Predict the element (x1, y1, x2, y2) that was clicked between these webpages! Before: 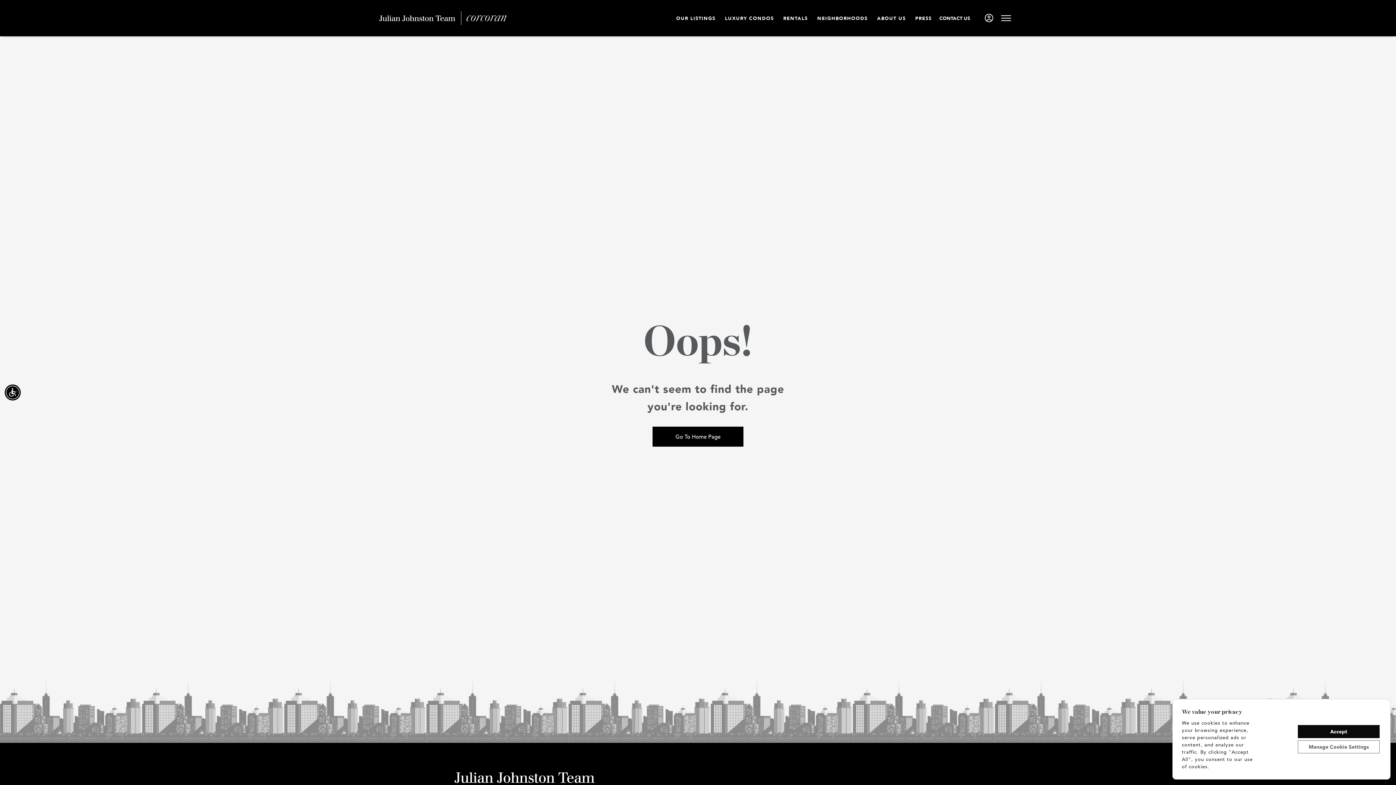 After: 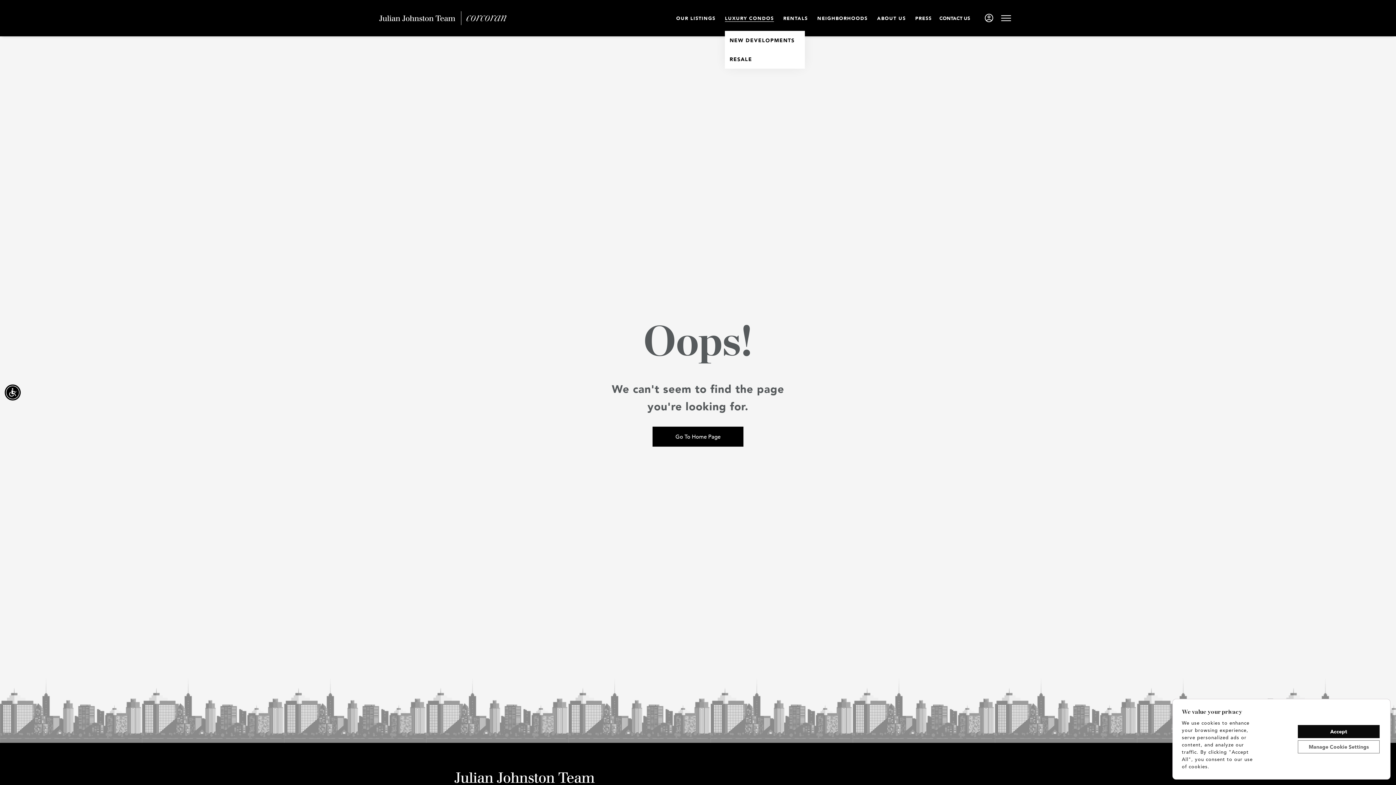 Action: bbox: (725, 10, 774, 25) label: LUXURY CONDOS